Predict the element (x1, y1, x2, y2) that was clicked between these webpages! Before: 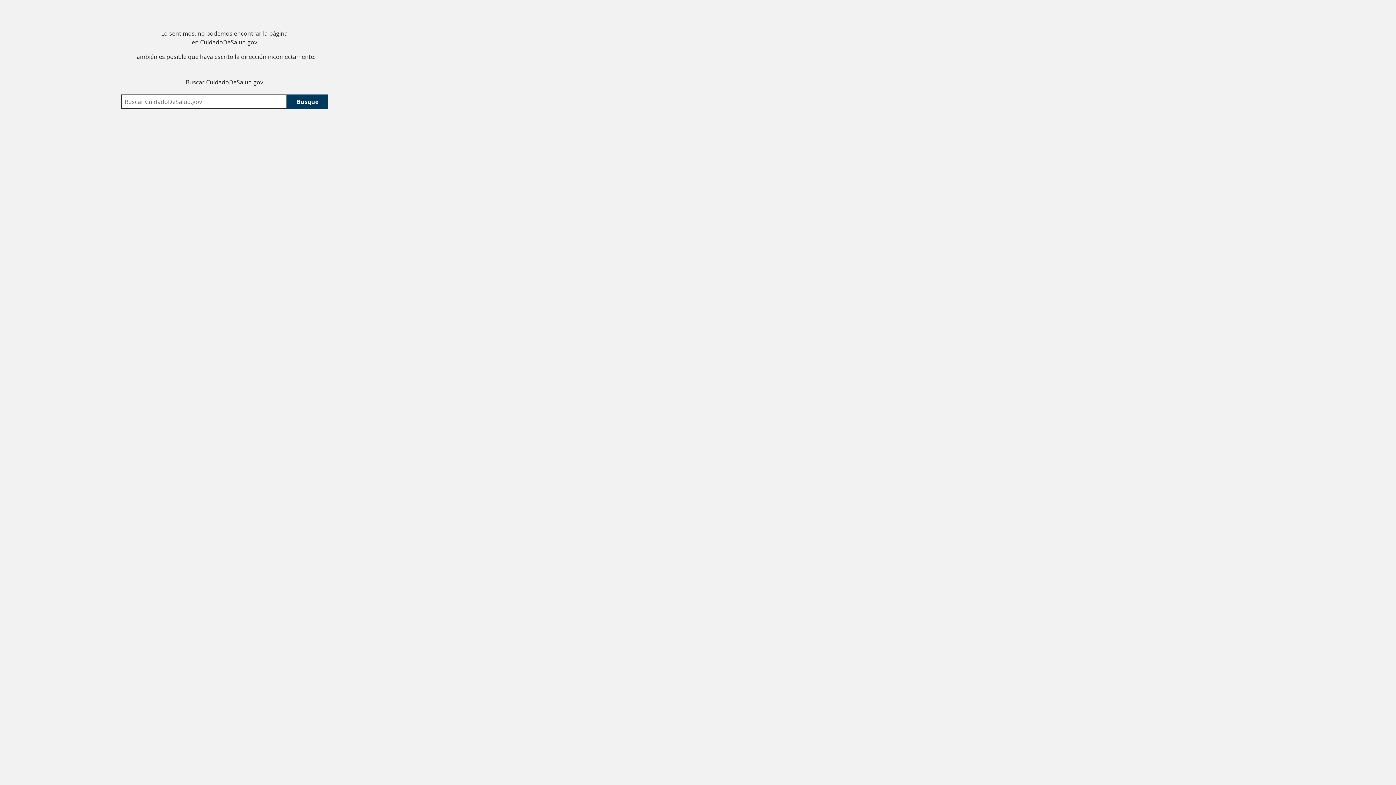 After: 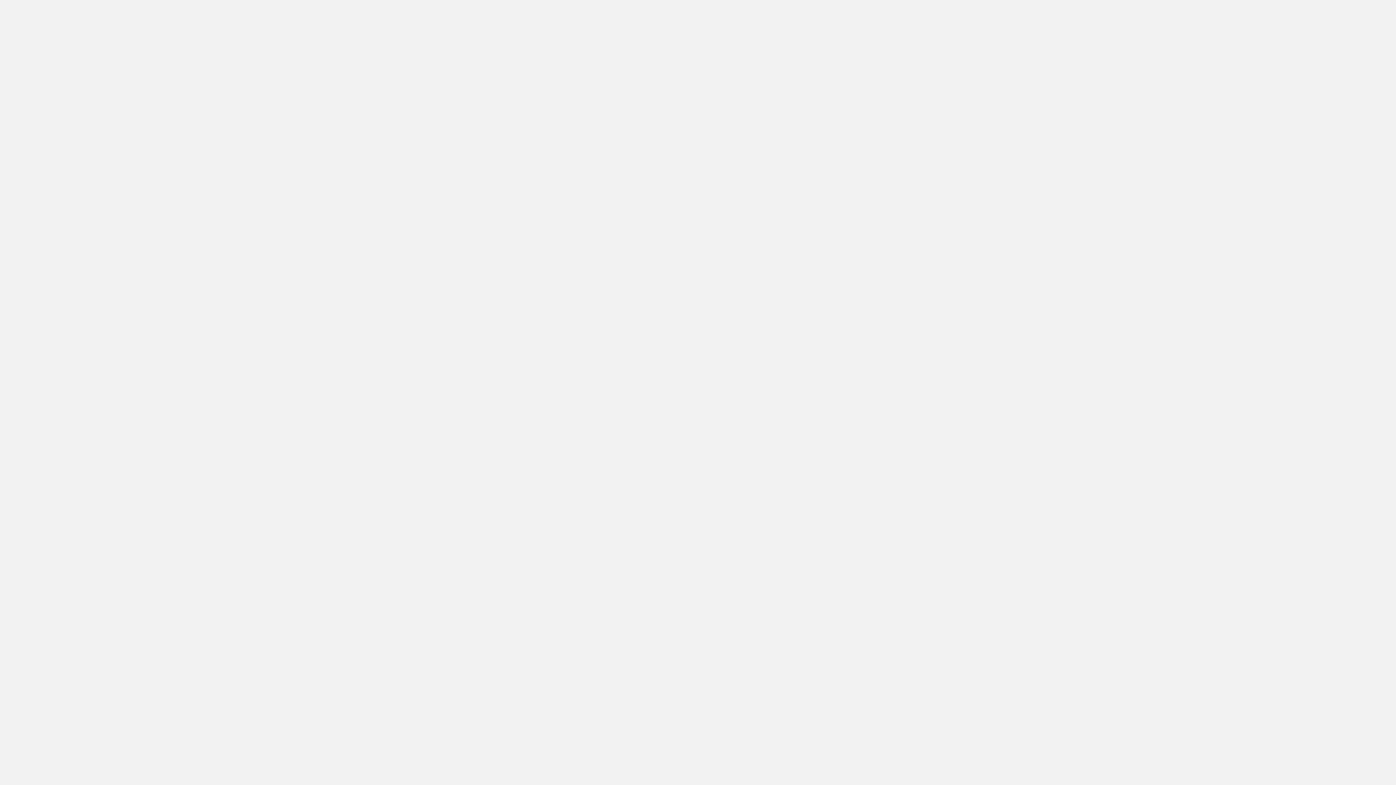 Action: label: Busque bbox: (287, 94, 328, 108)